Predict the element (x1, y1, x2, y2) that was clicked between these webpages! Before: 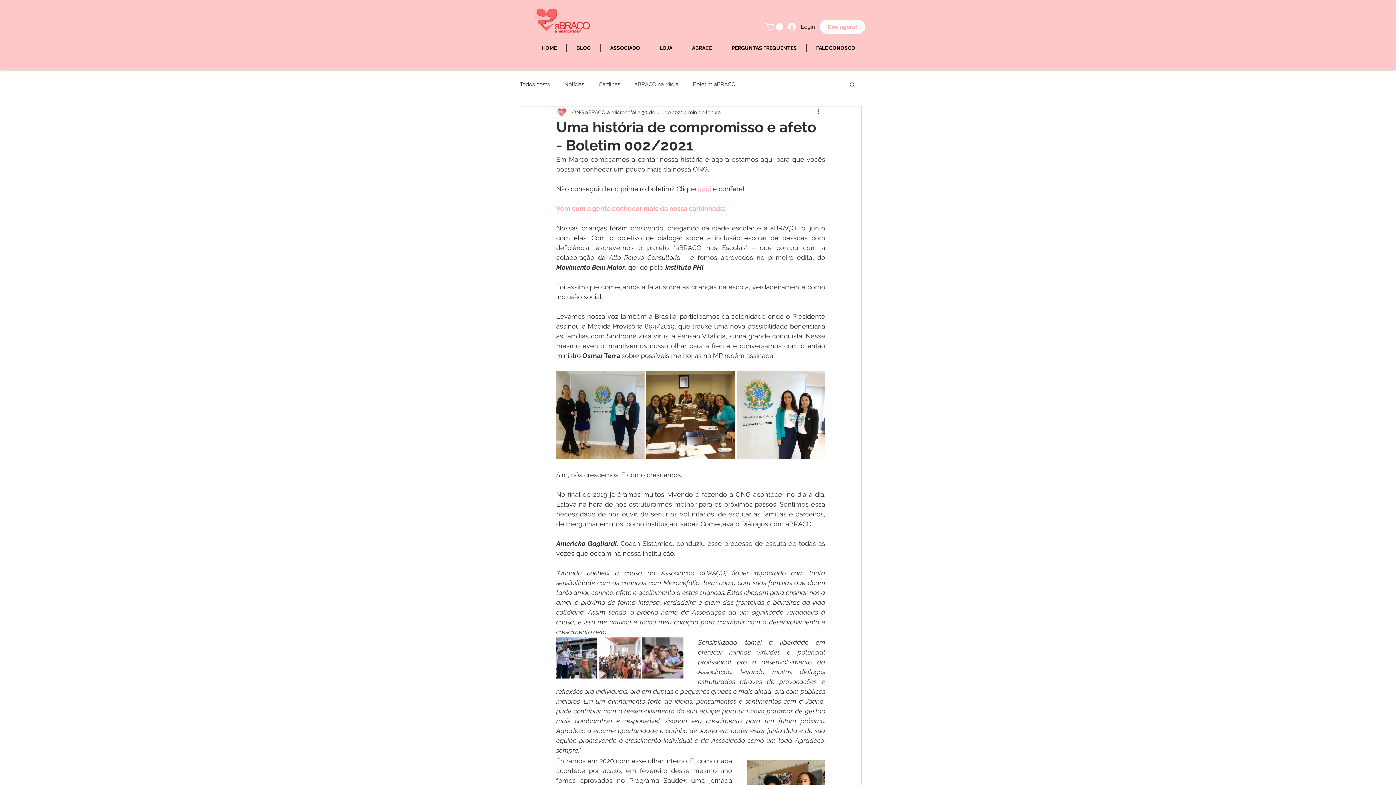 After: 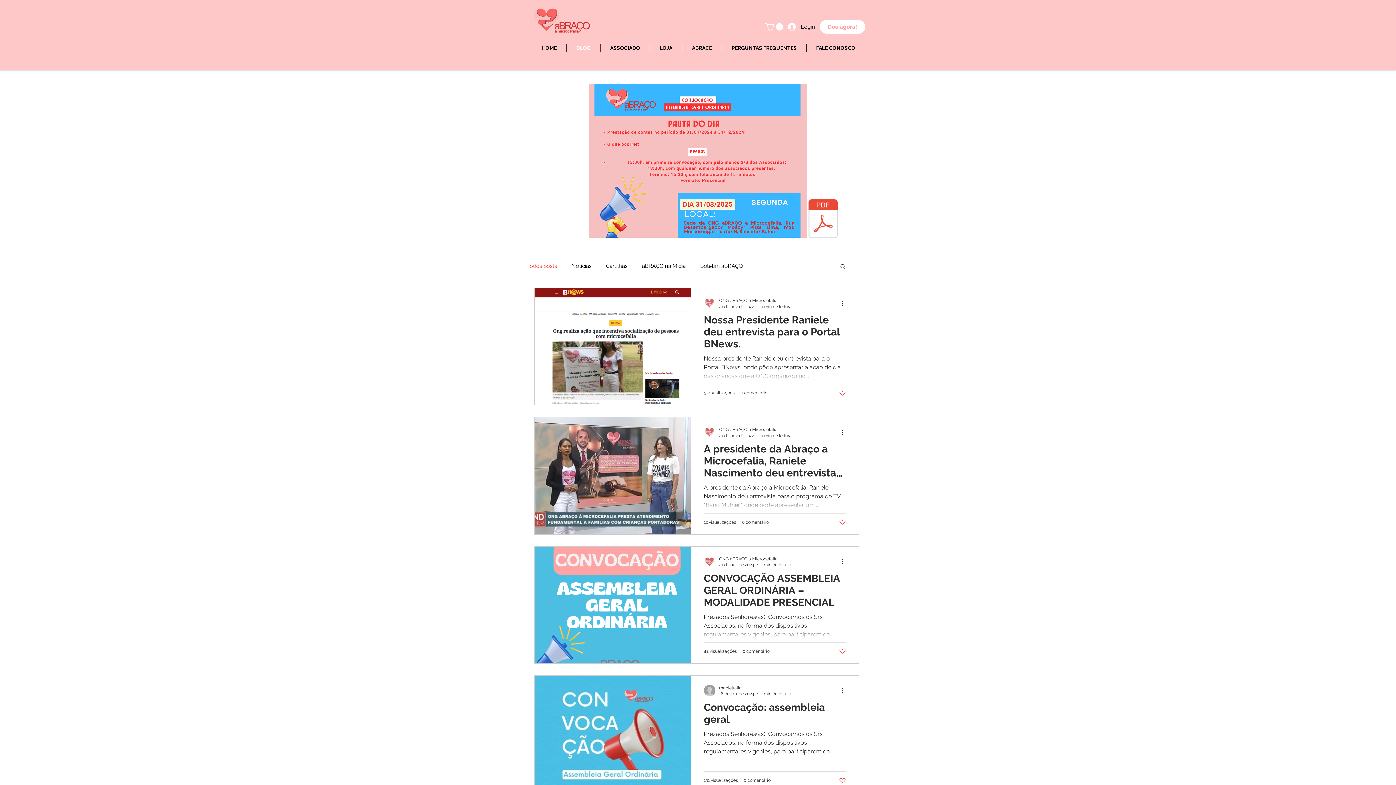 Action: bbox: (520, 80, 549, 88) label: Todos posts